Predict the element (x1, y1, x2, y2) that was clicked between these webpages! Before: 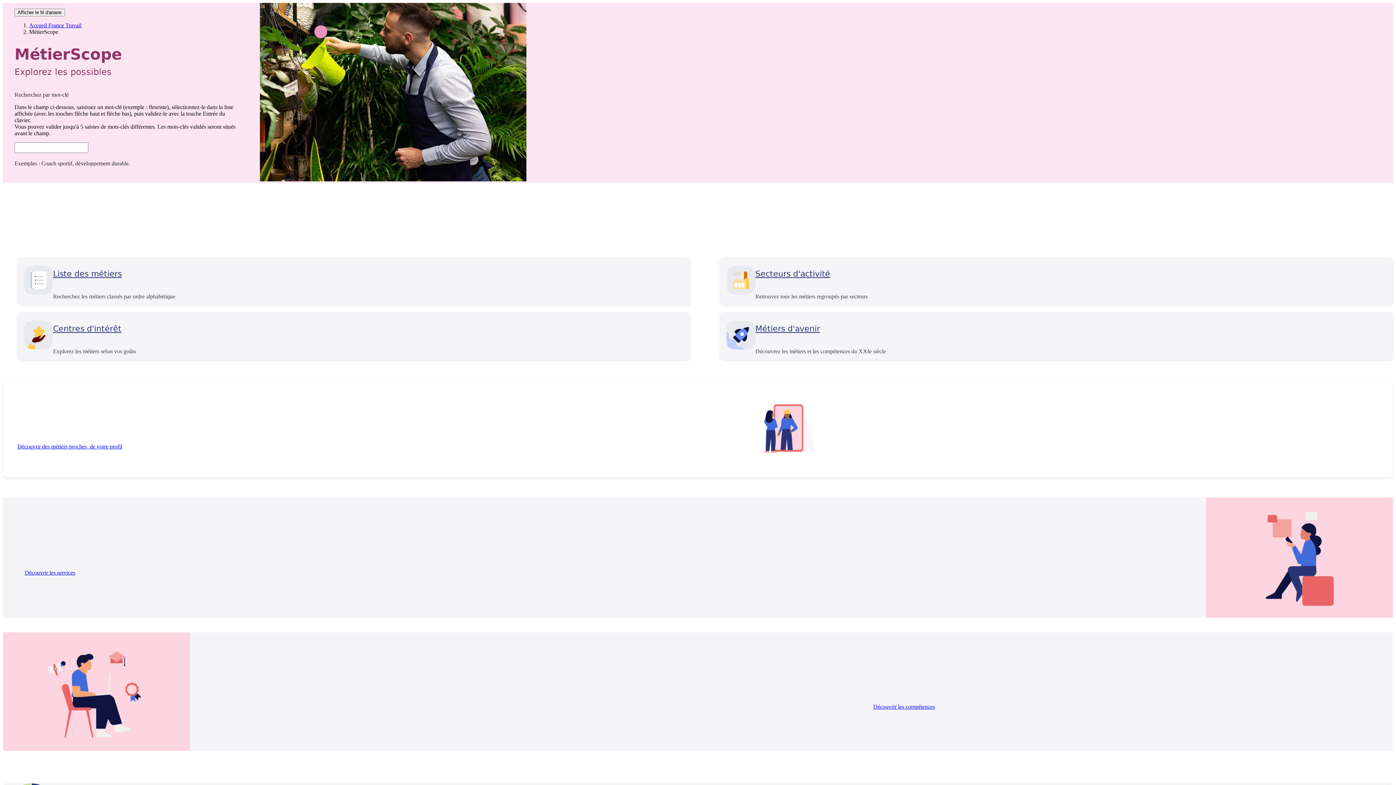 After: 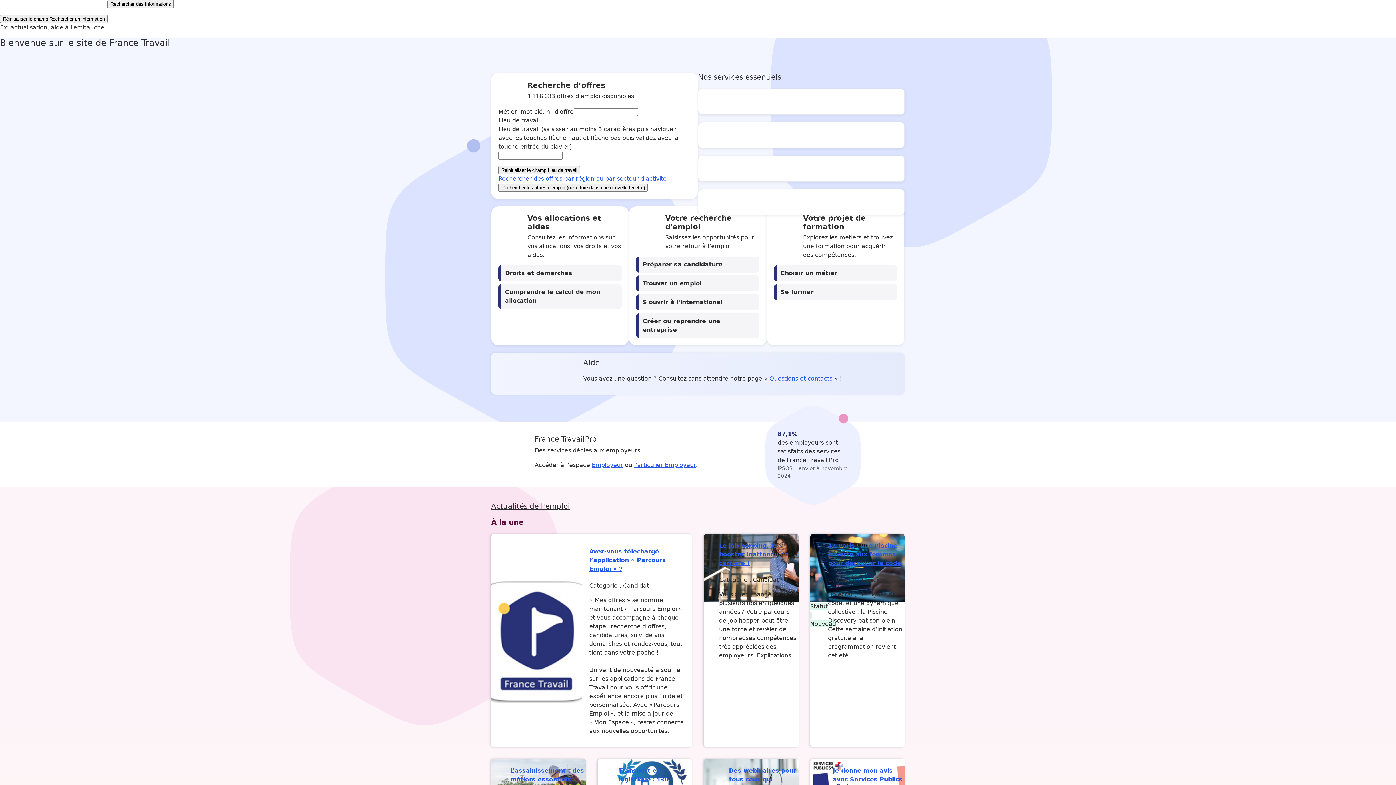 Action: label: Accueil France Travail bbox: (29, 22, 81, 28)